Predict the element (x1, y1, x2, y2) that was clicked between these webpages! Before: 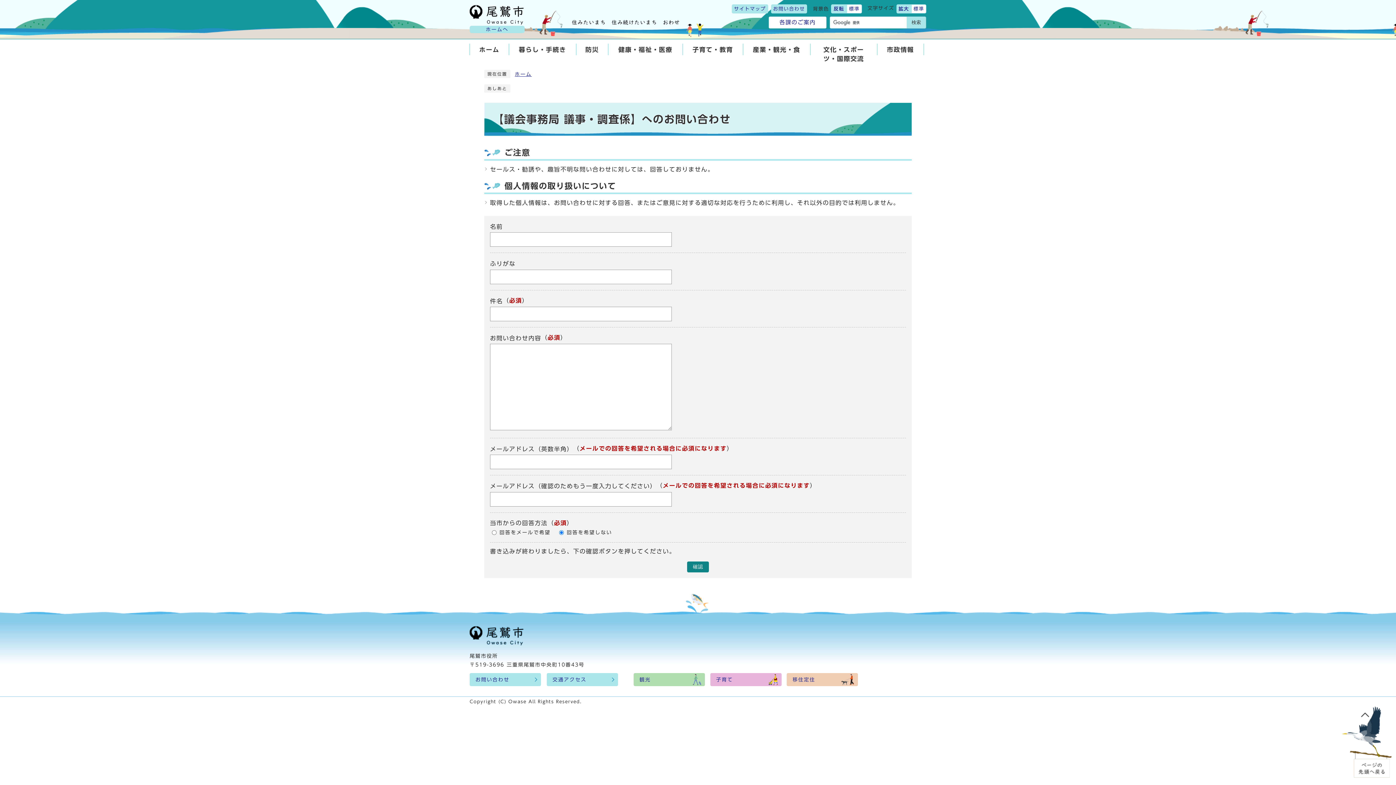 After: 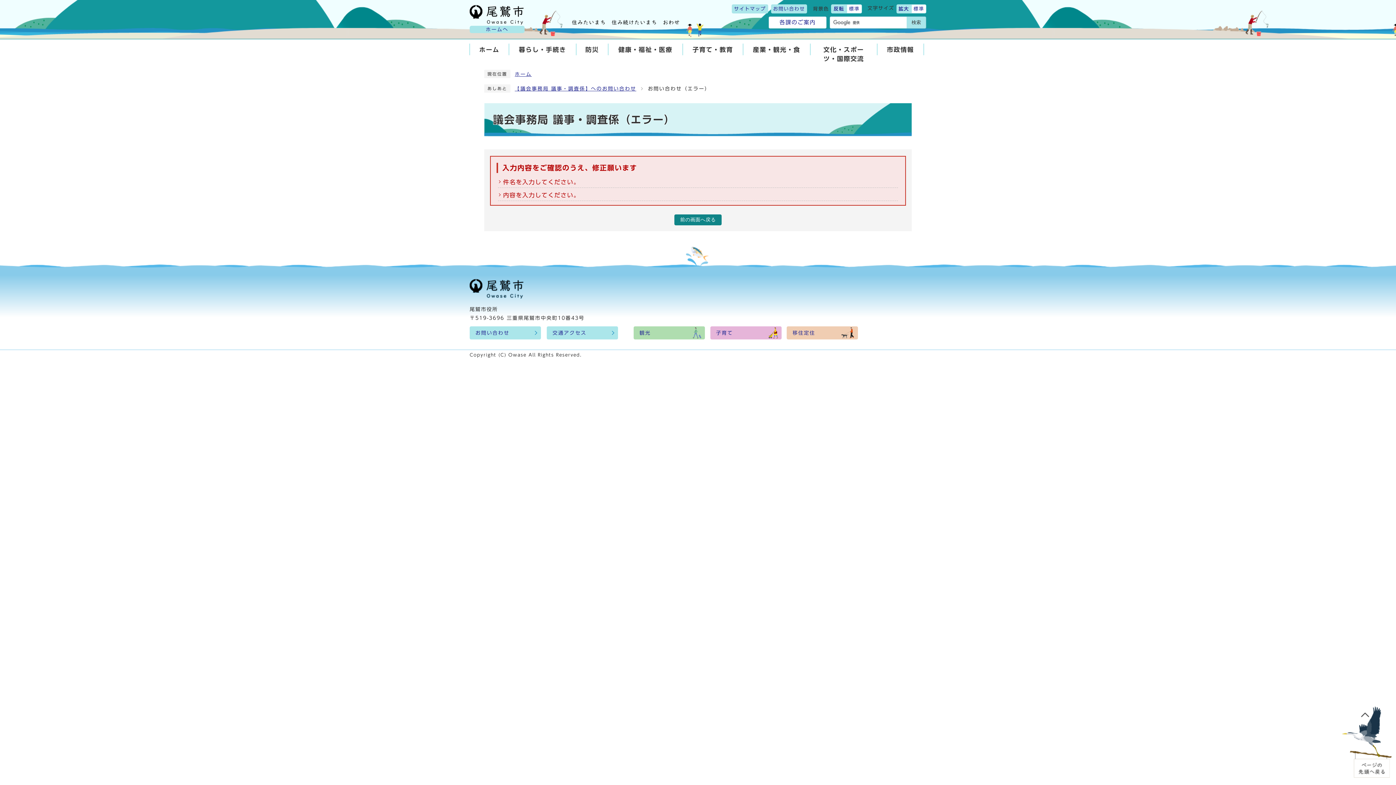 Action: label: 確認 bbox: (687, 561, 709, 572)